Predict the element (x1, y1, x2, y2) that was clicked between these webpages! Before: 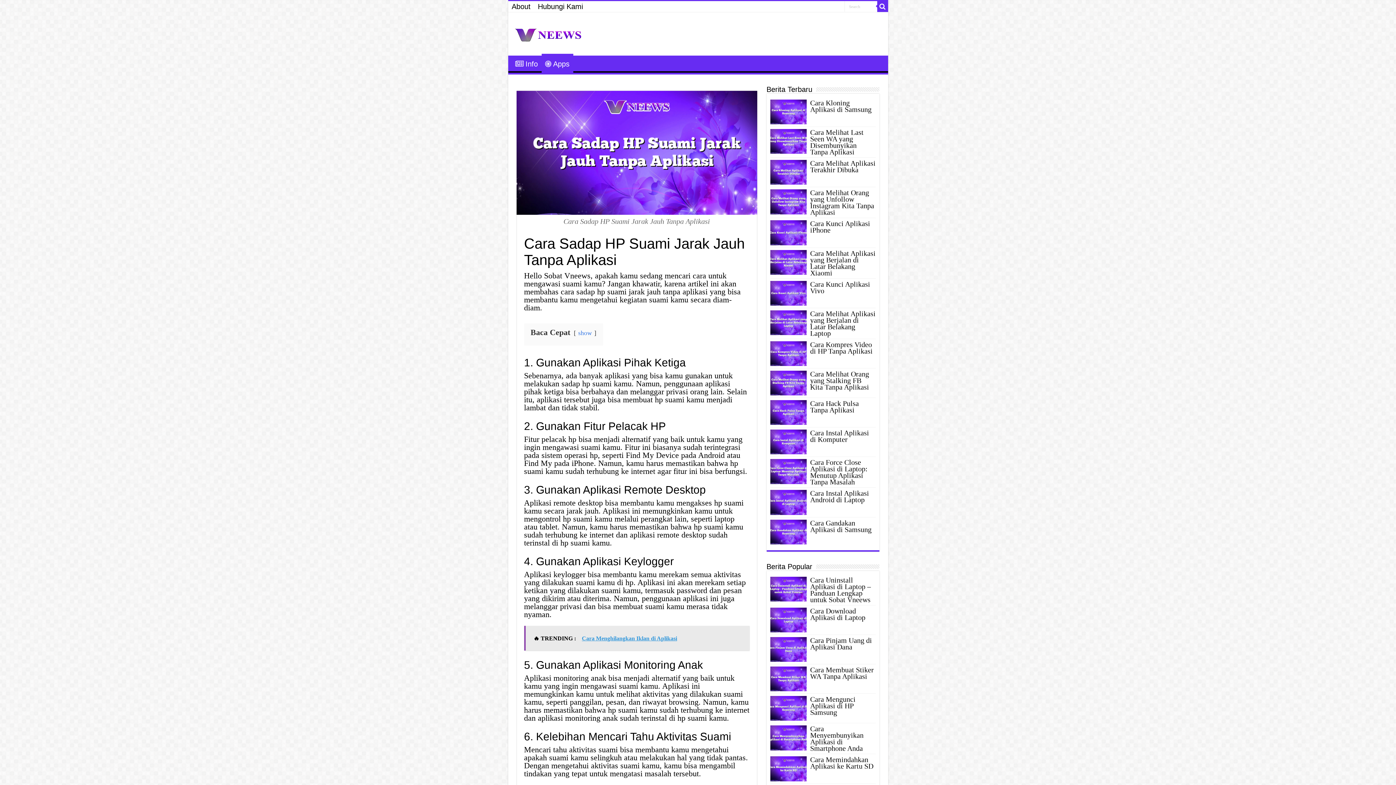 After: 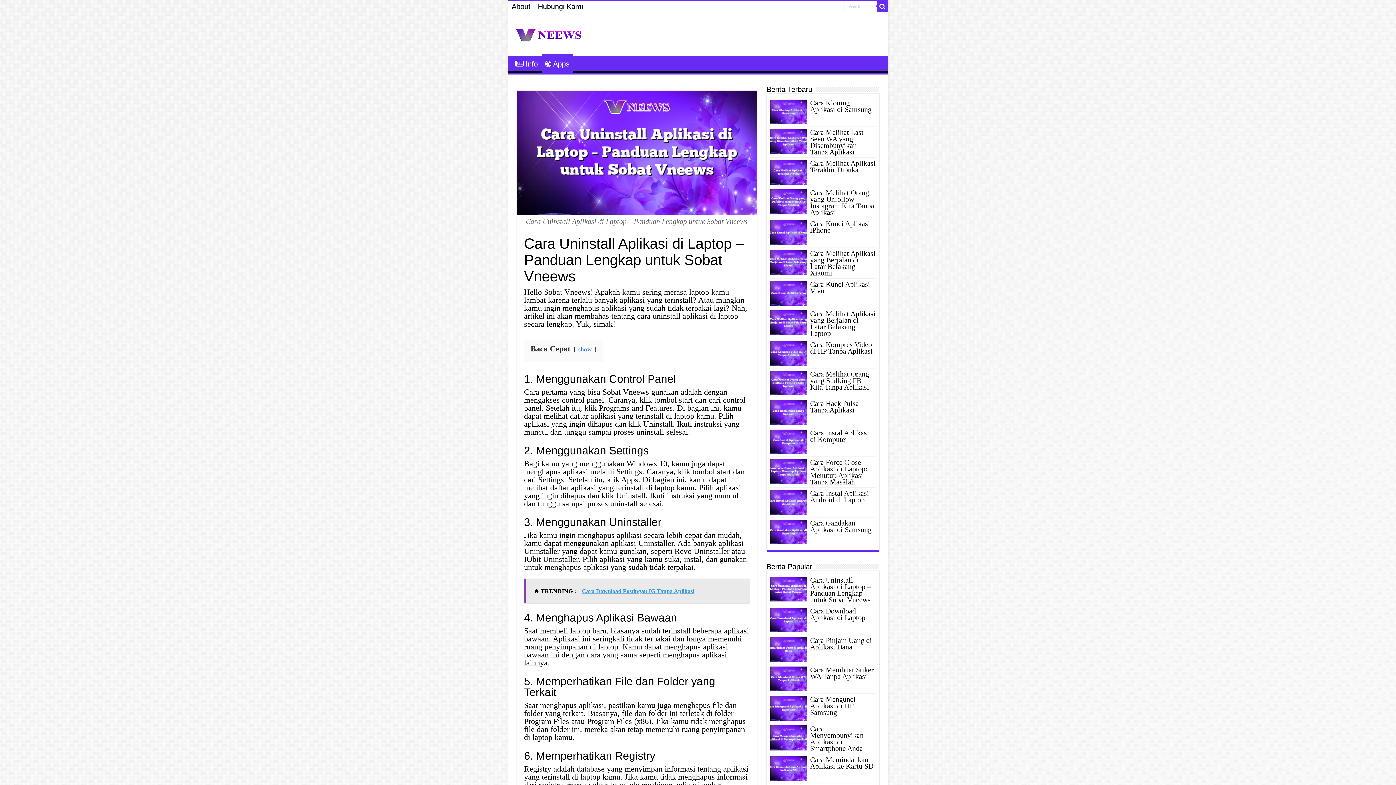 Action: bbox: (770, 576, 806, 601)